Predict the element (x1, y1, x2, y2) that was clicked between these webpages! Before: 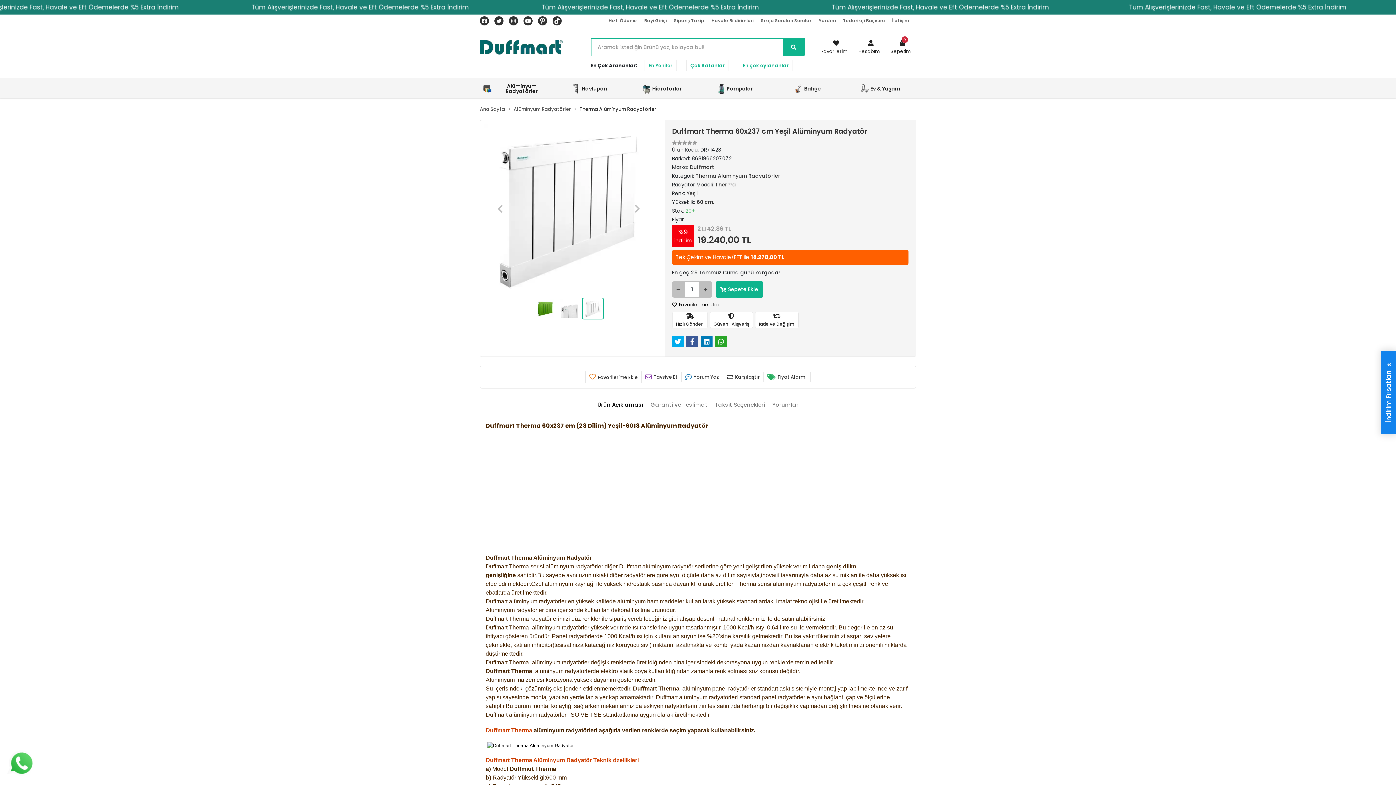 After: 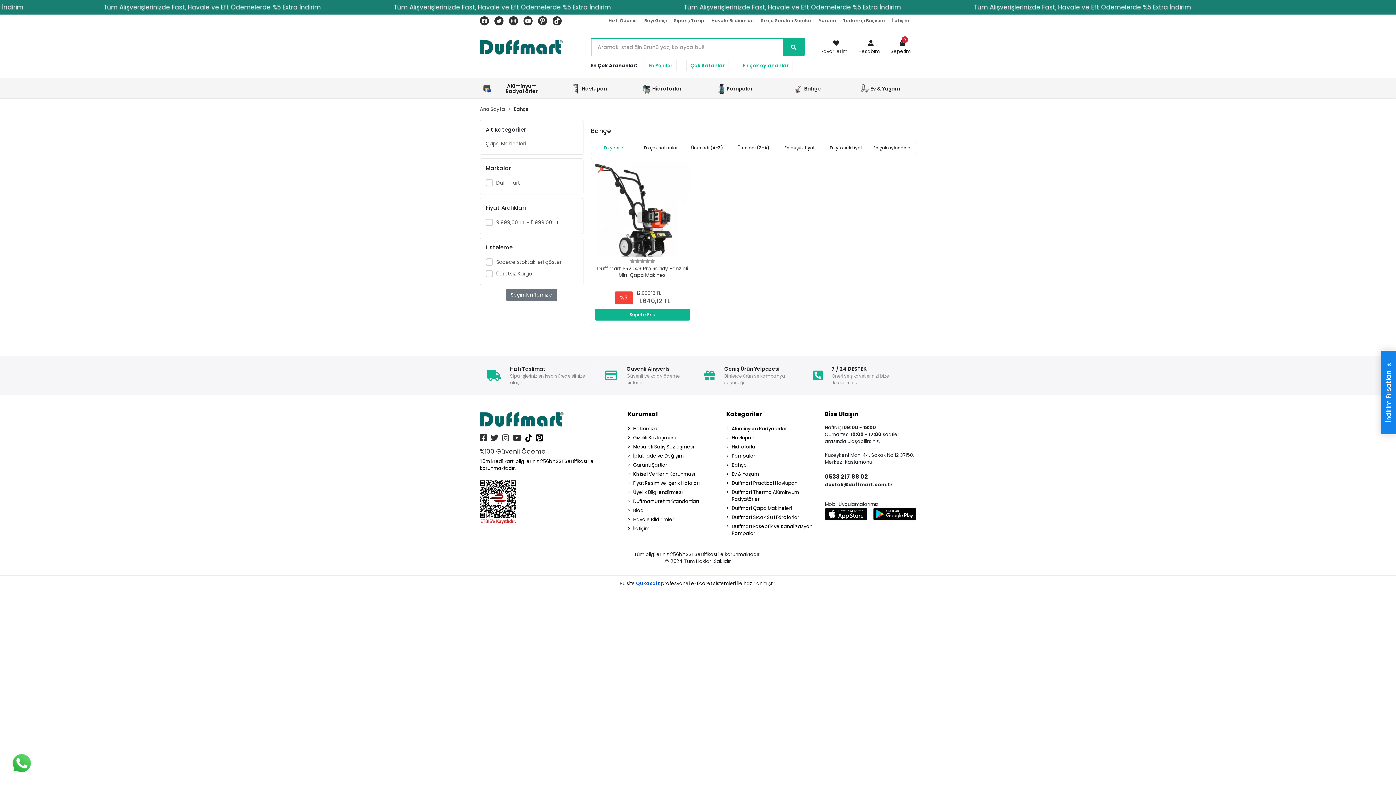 Action: bbox: (770, 78, 843, 98) label: Bahçe